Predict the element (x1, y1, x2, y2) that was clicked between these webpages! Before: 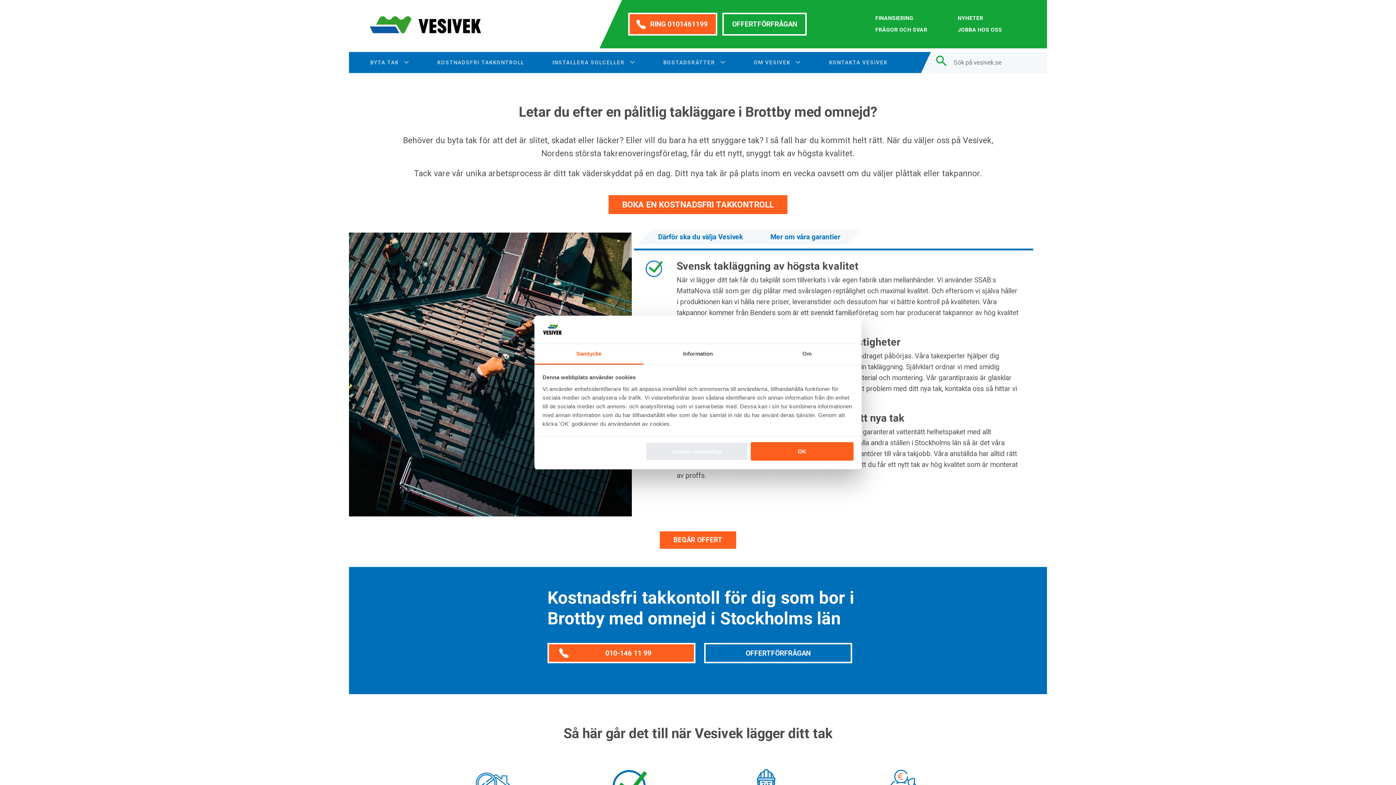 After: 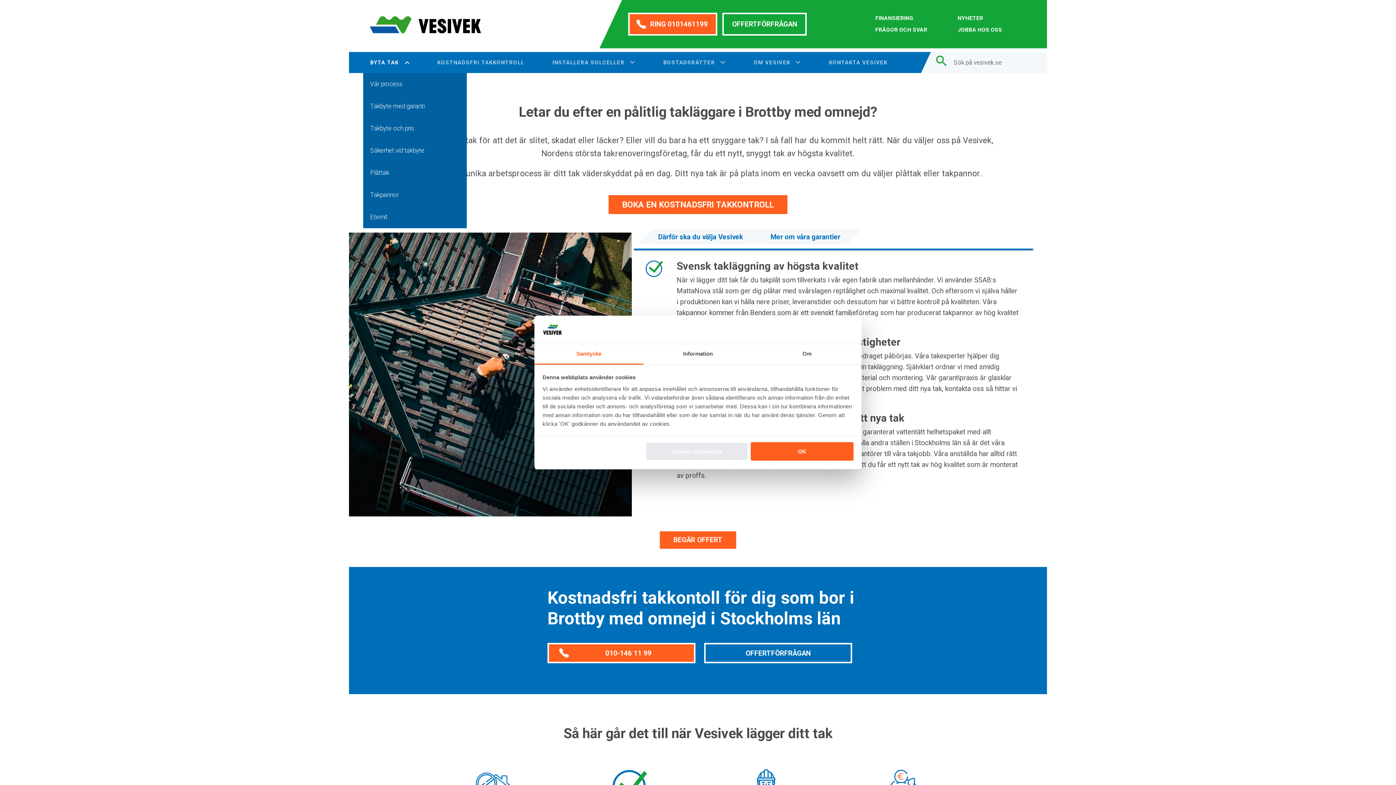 Action: bbox: (363, 51, 416, 72) label: BYTA TAK 